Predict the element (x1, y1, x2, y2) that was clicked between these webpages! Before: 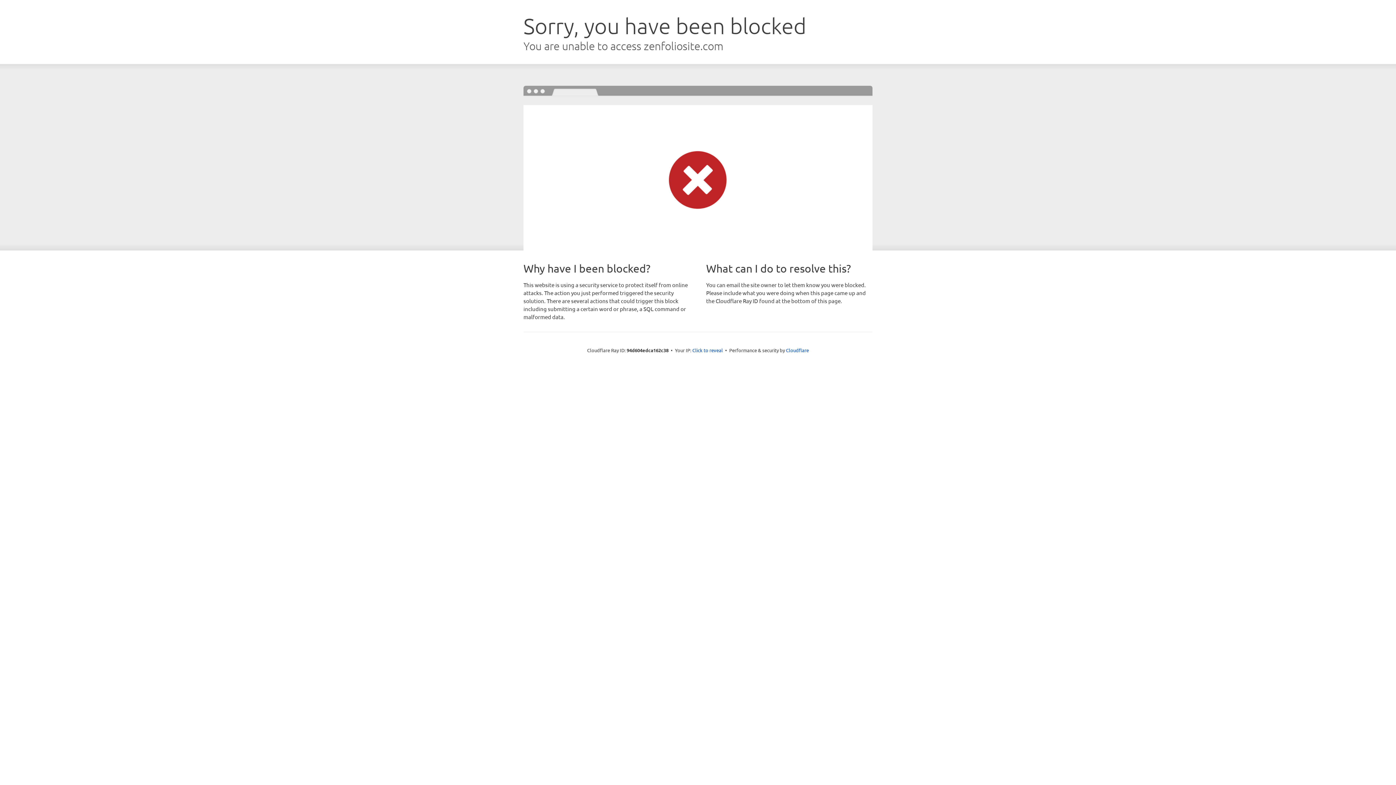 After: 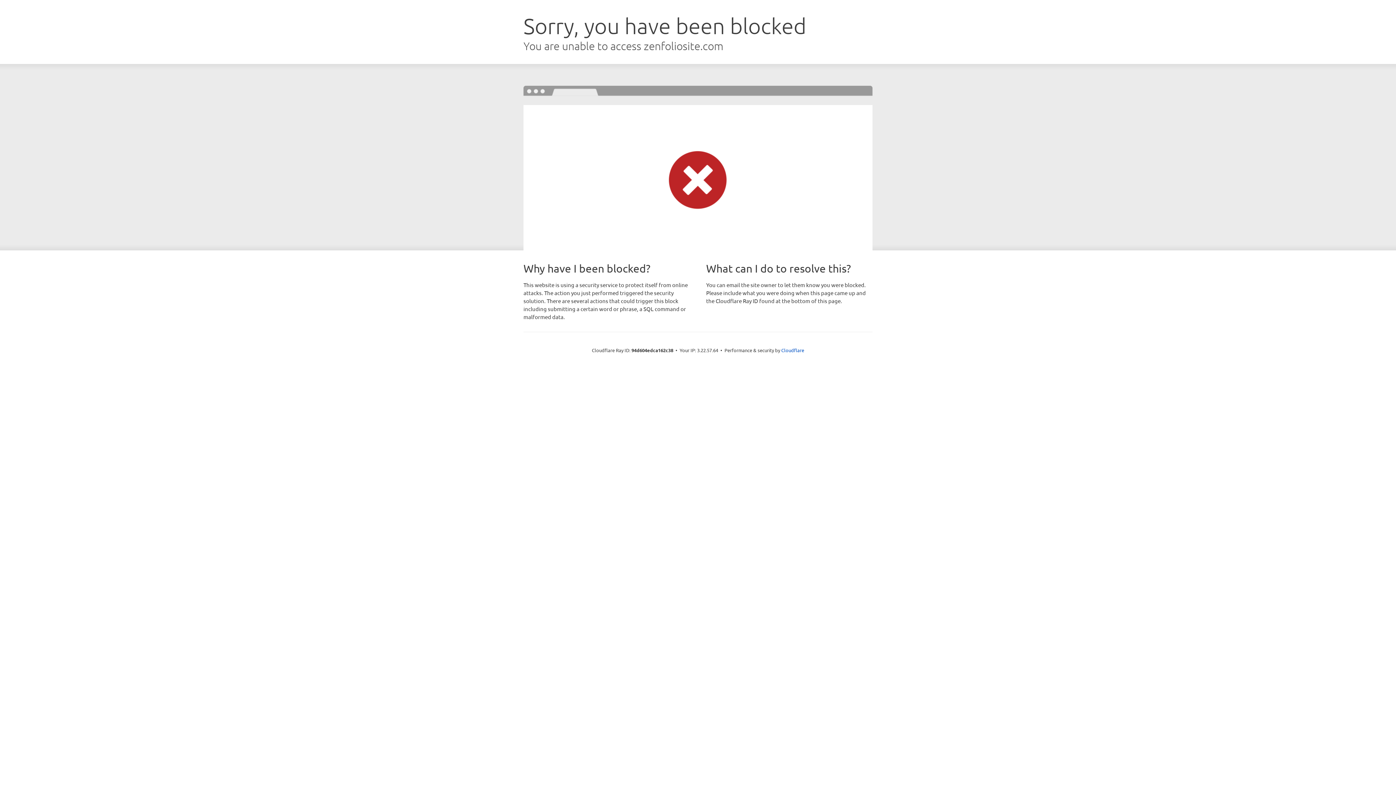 Action: bbox: (692, 346, 723, 353) label: Click to reveal